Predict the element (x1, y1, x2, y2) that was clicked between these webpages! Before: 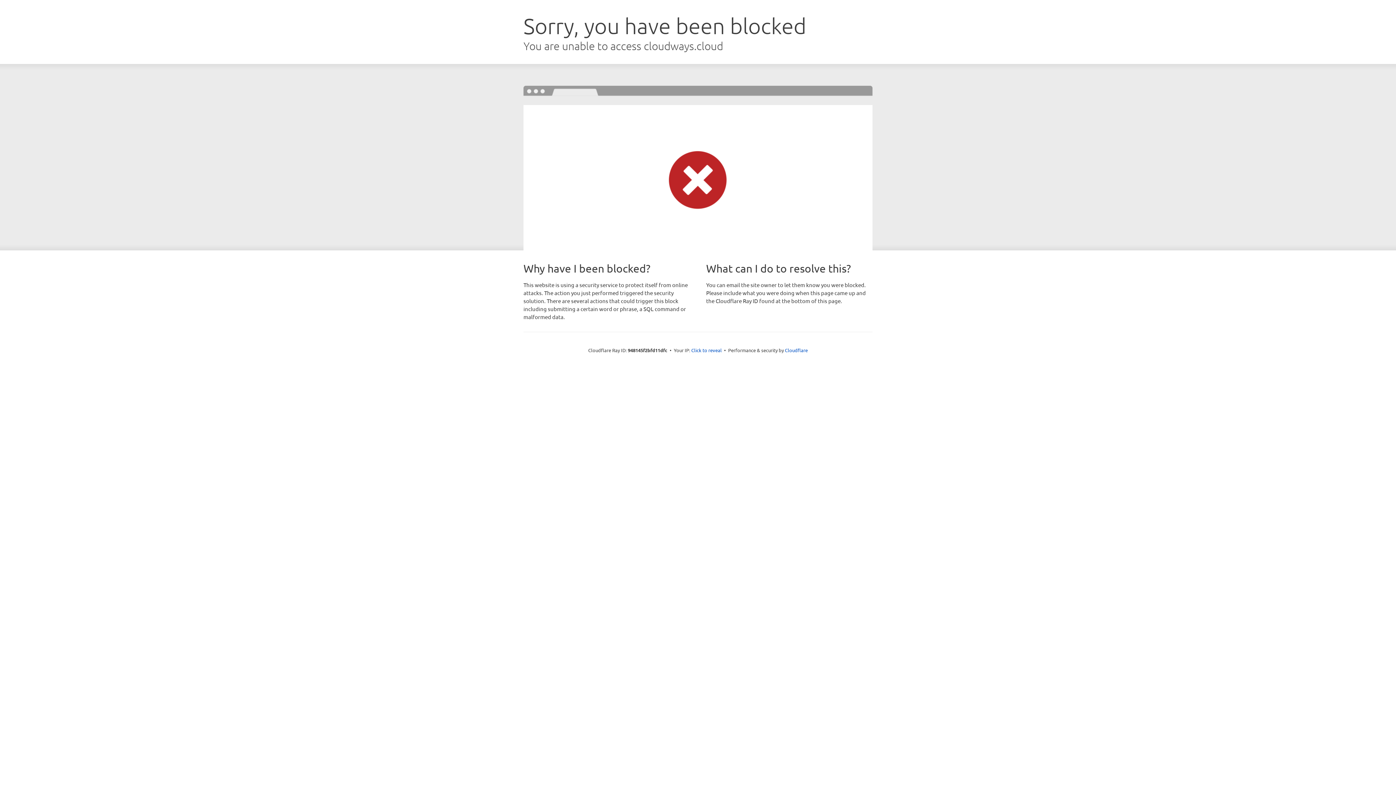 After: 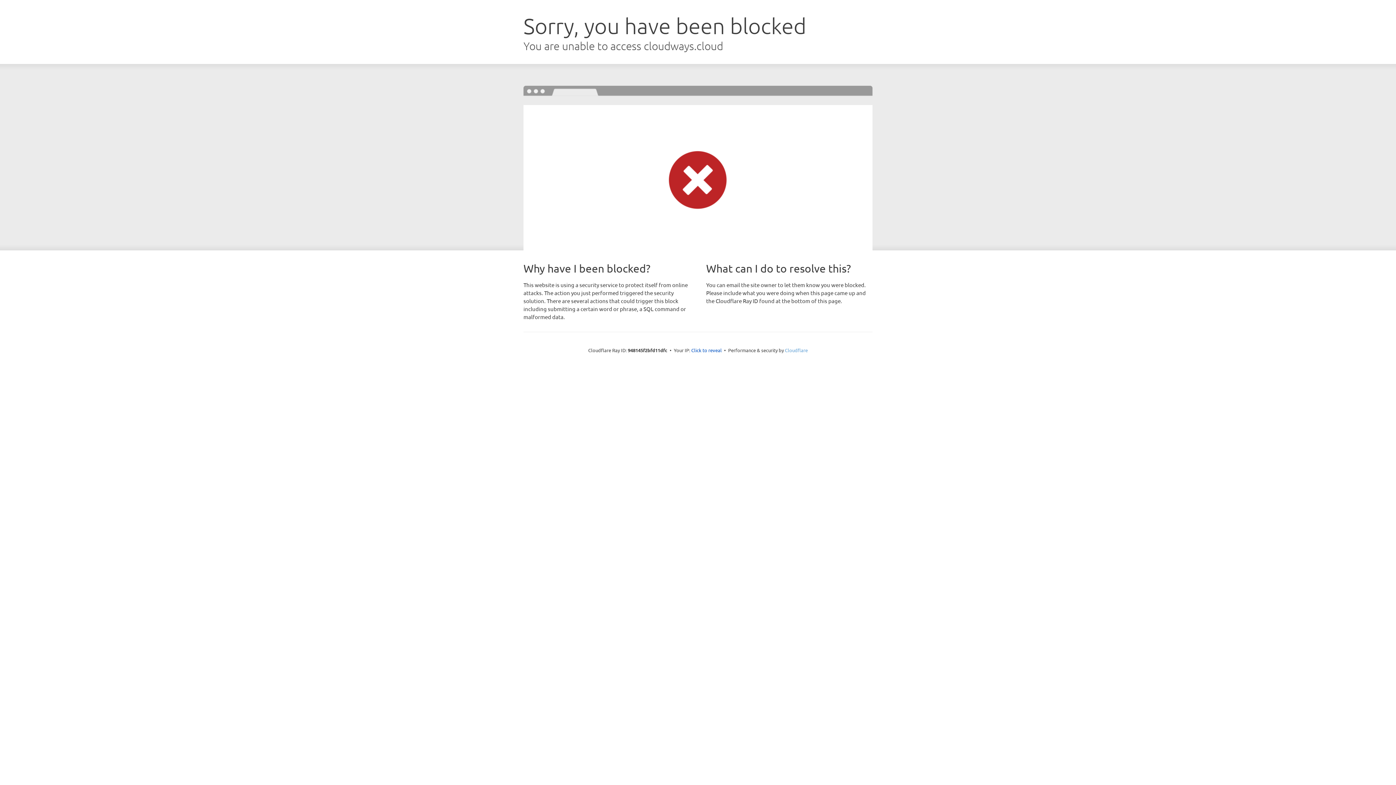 Action: bbox: (785, 347, 808, 353) label: Cloudflare